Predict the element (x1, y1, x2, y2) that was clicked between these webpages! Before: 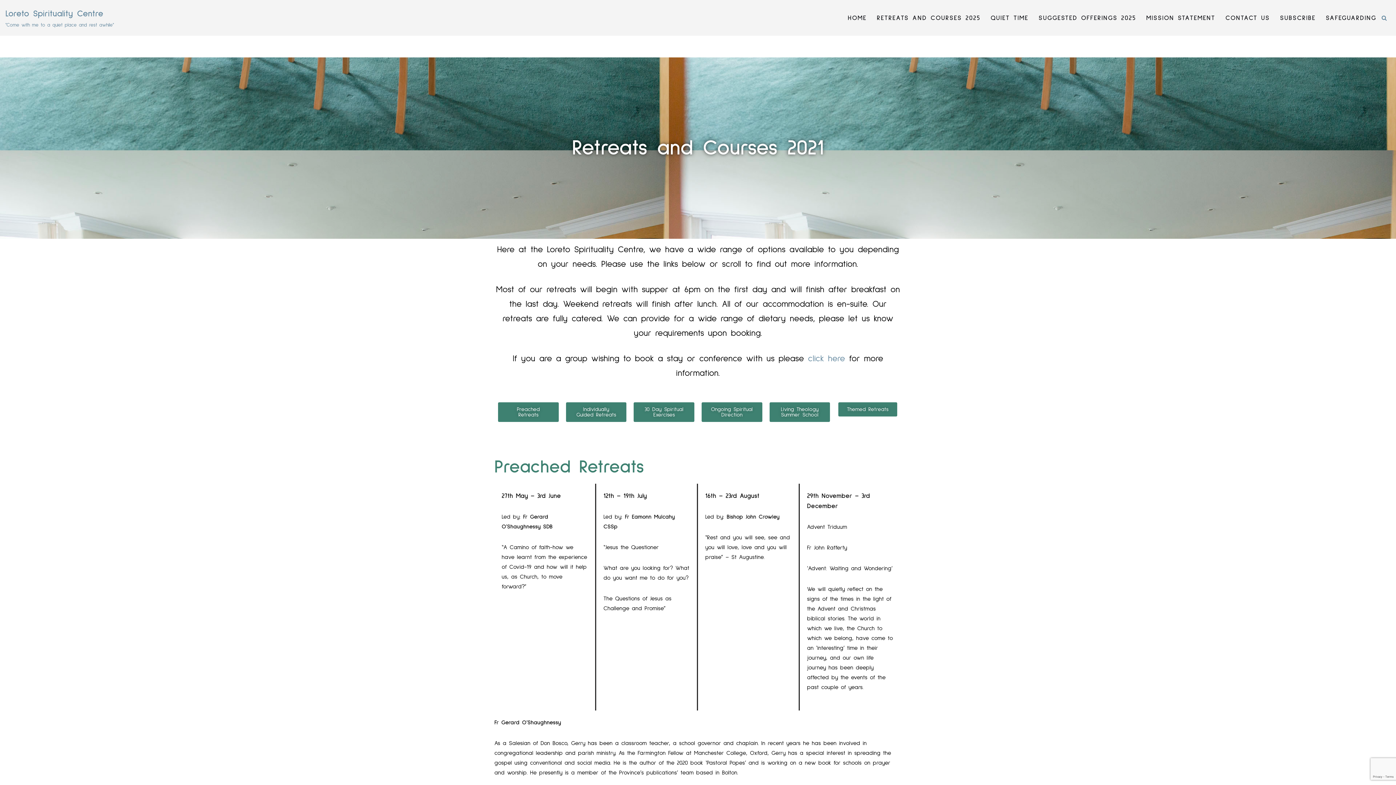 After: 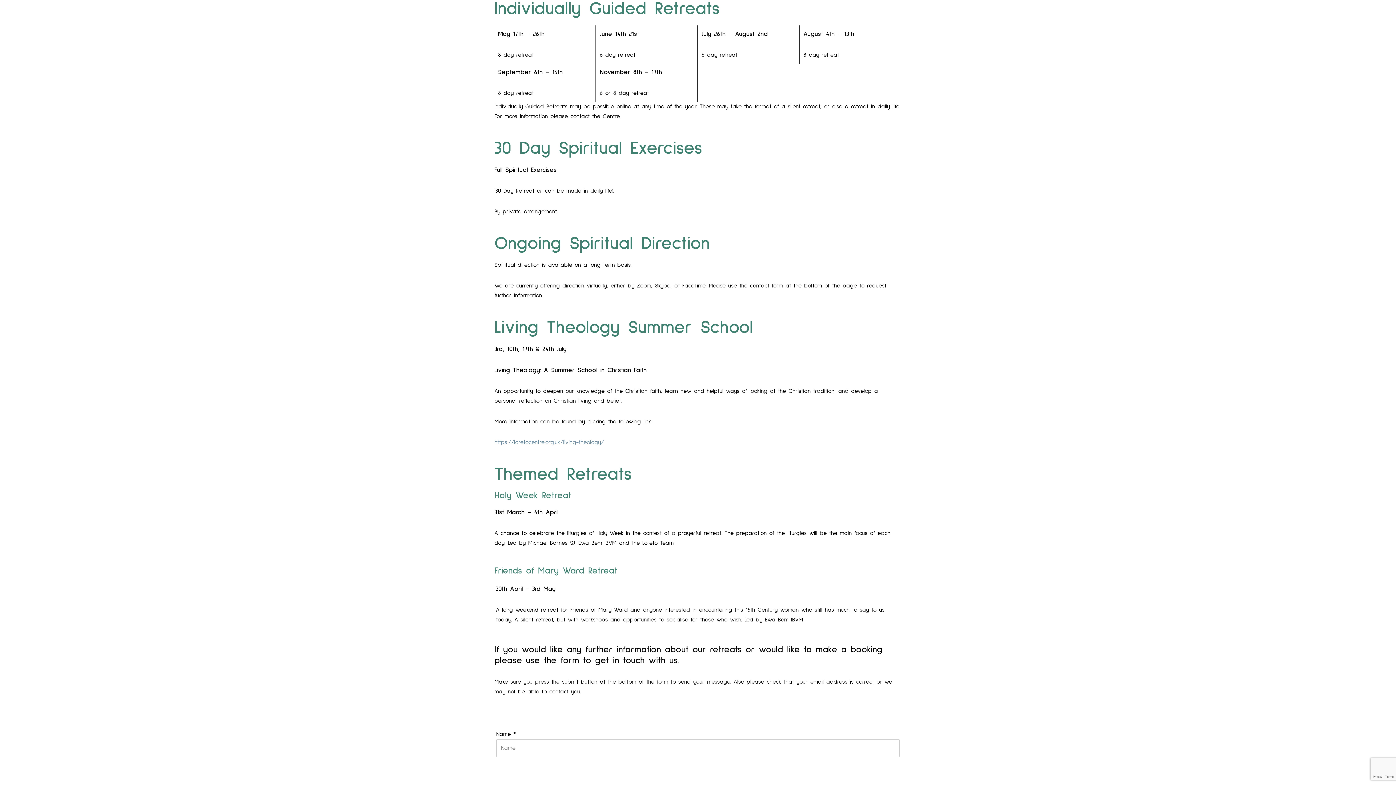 Action: bbox: (566, 402, 626, 422) label: Individually Guided Retreats